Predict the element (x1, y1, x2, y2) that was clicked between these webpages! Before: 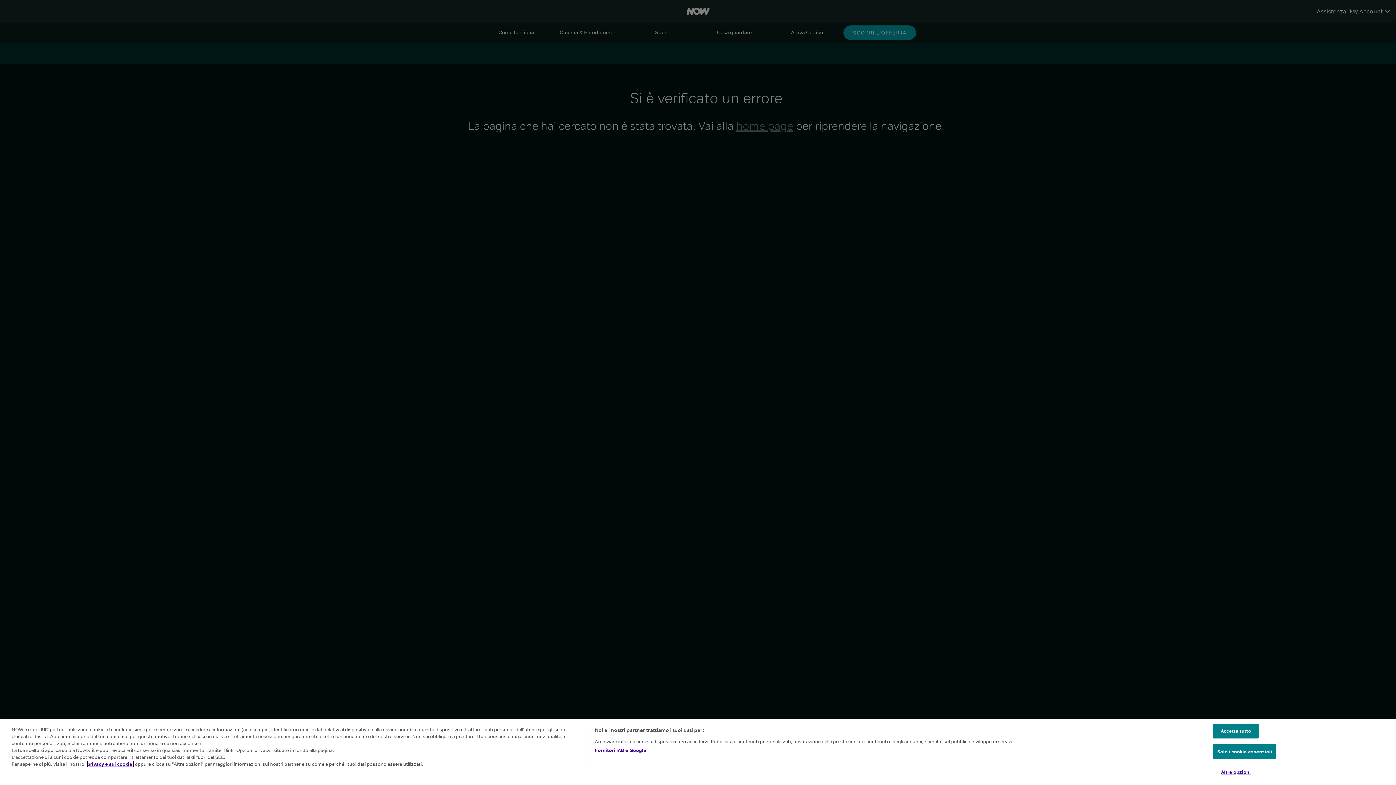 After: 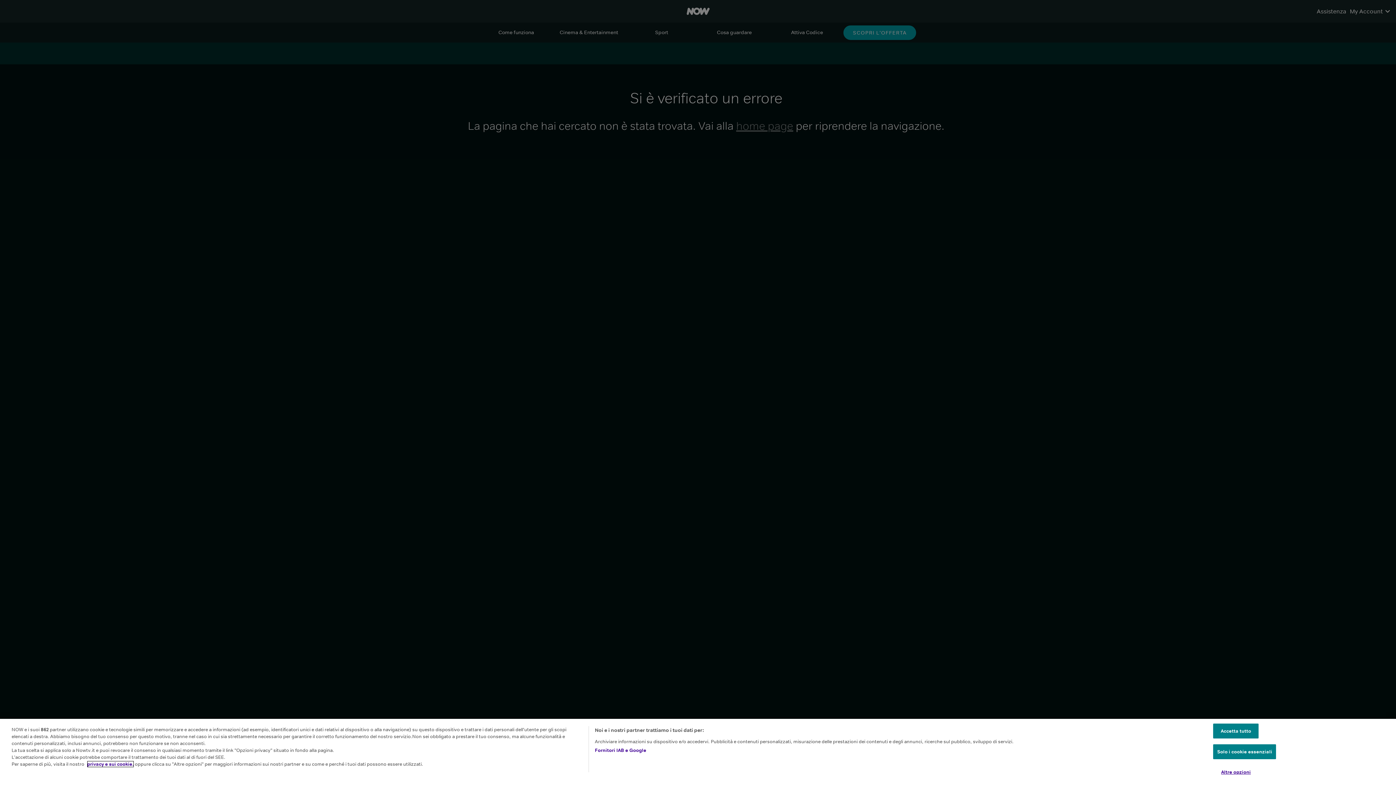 Action: bbox: (87, 761, 133, 767) label: privacy e sui cookie.